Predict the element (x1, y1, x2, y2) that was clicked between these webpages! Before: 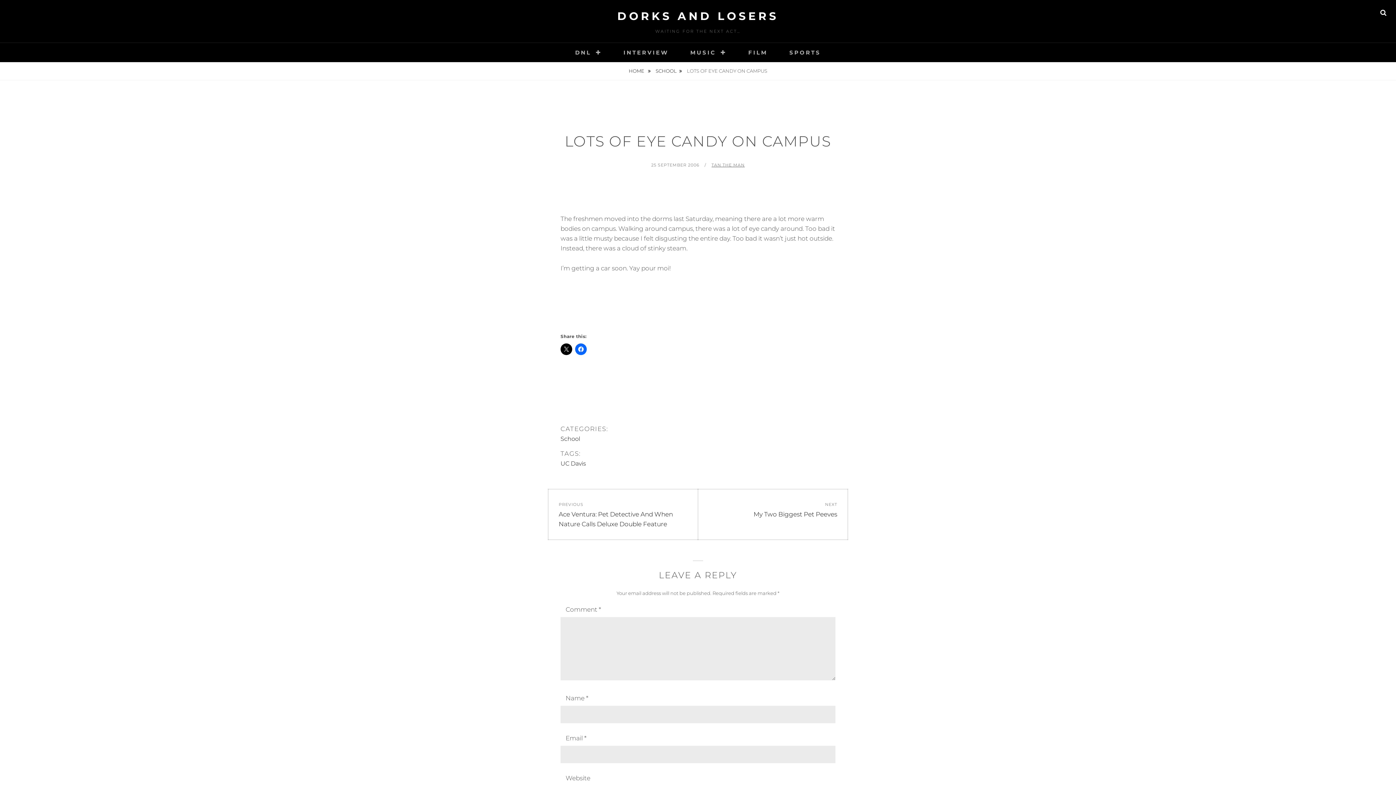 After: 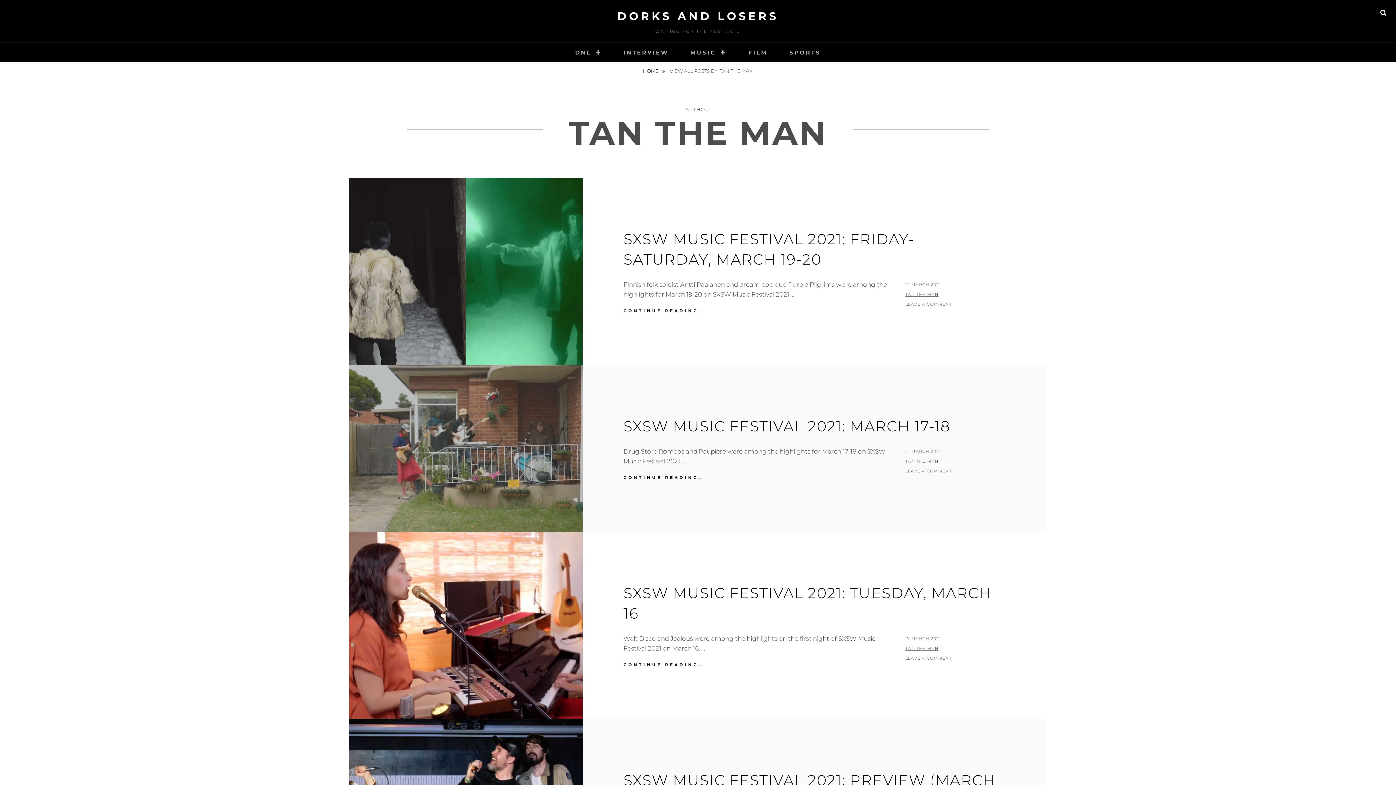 Action: label: TAN THE MAN bbox: (711, 162, 744, 167)